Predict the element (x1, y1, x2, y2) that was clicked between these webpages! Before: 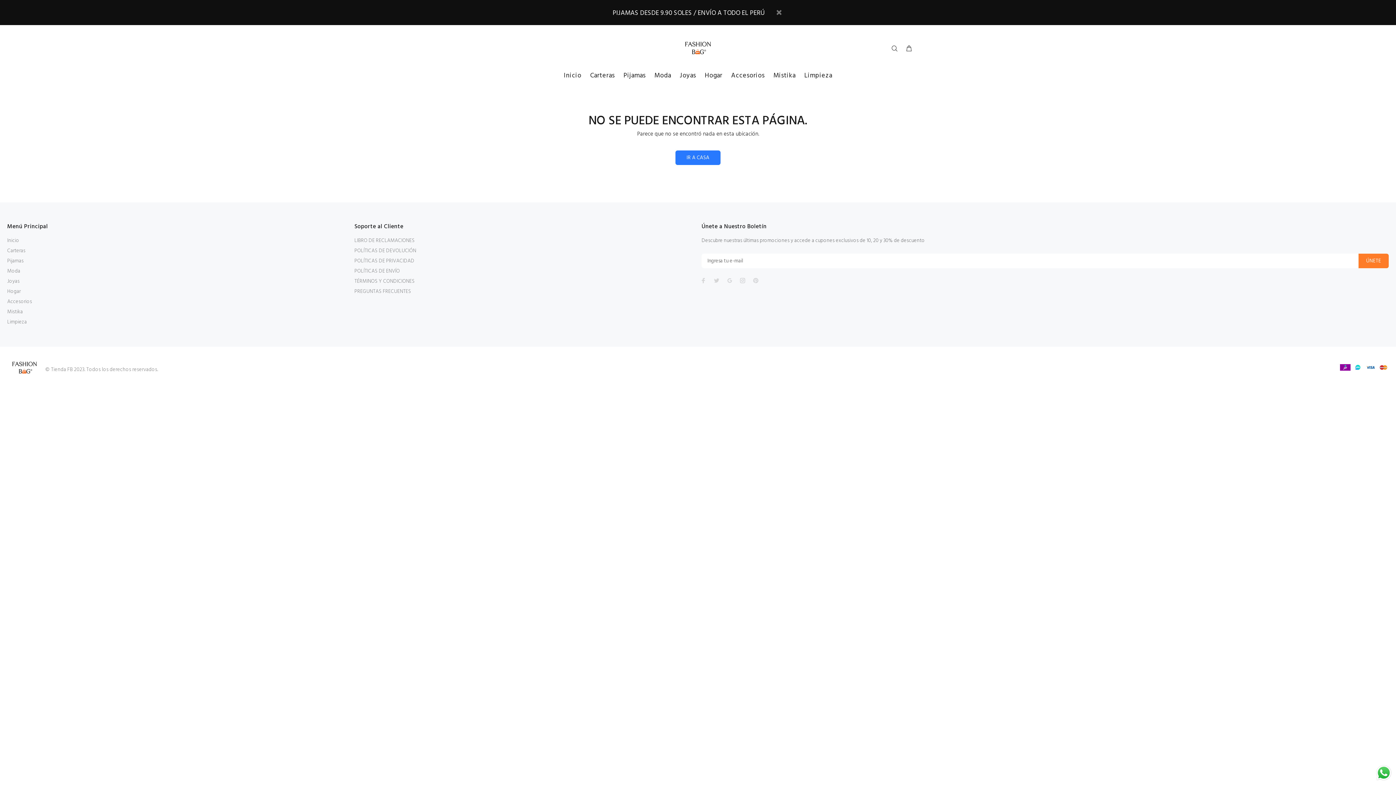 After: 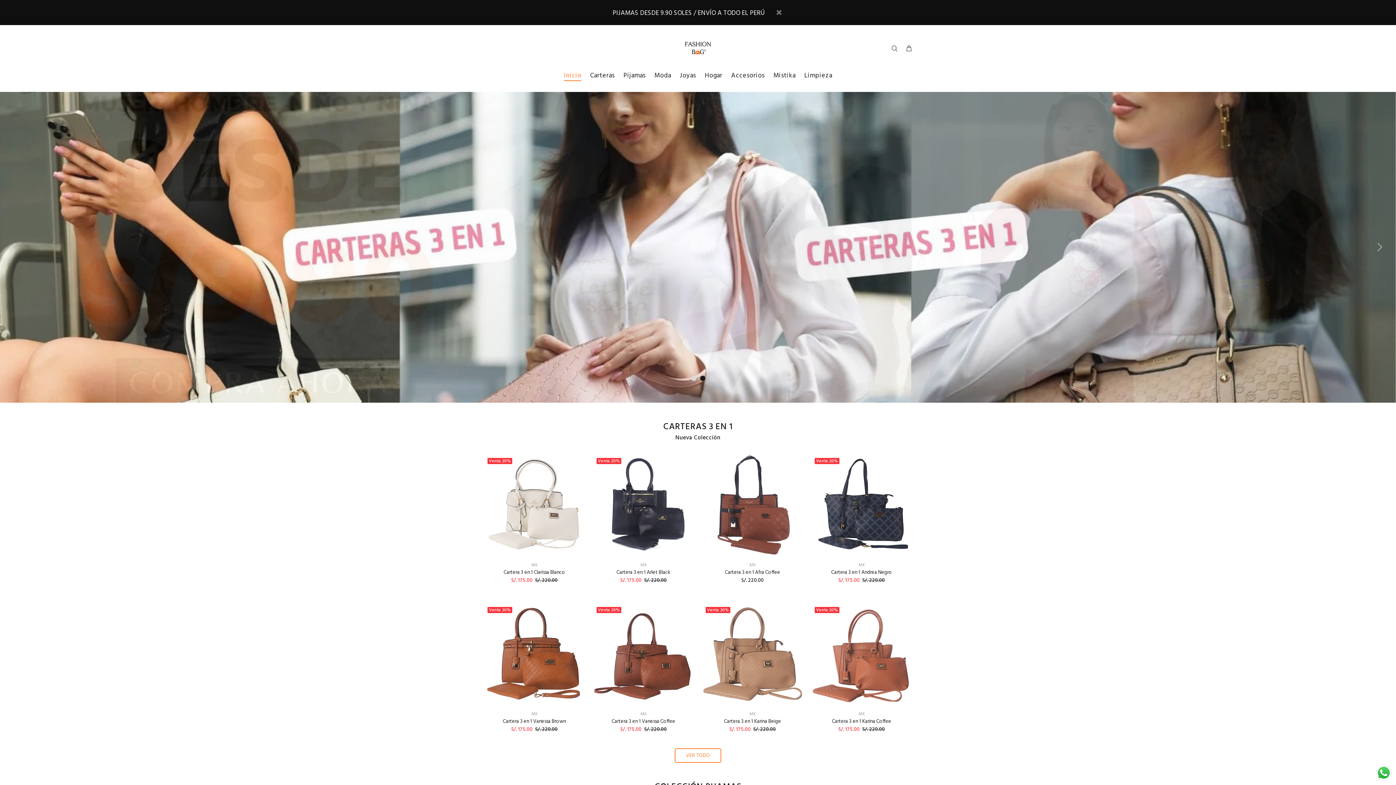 Action: bbox: (675, 150, 720, 165) label: IR A CASA